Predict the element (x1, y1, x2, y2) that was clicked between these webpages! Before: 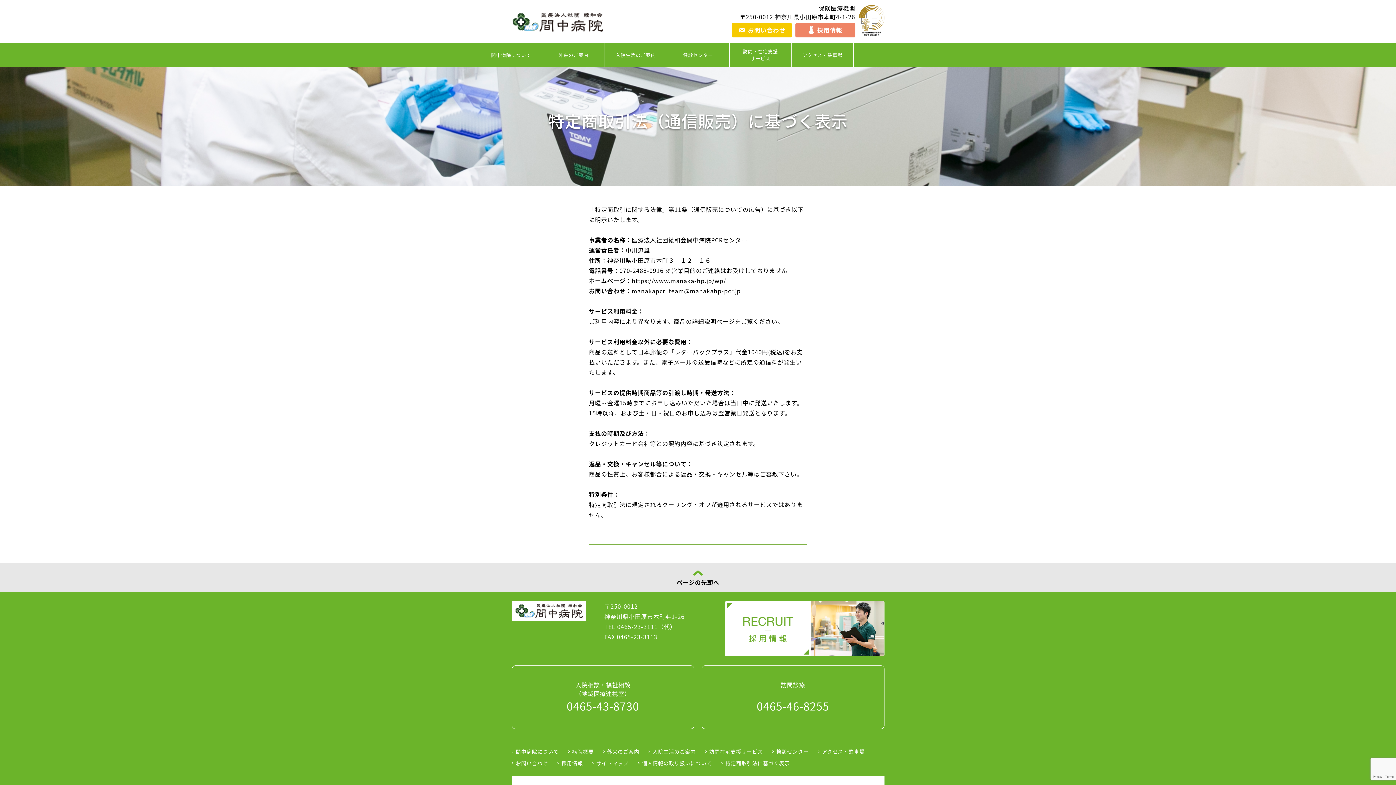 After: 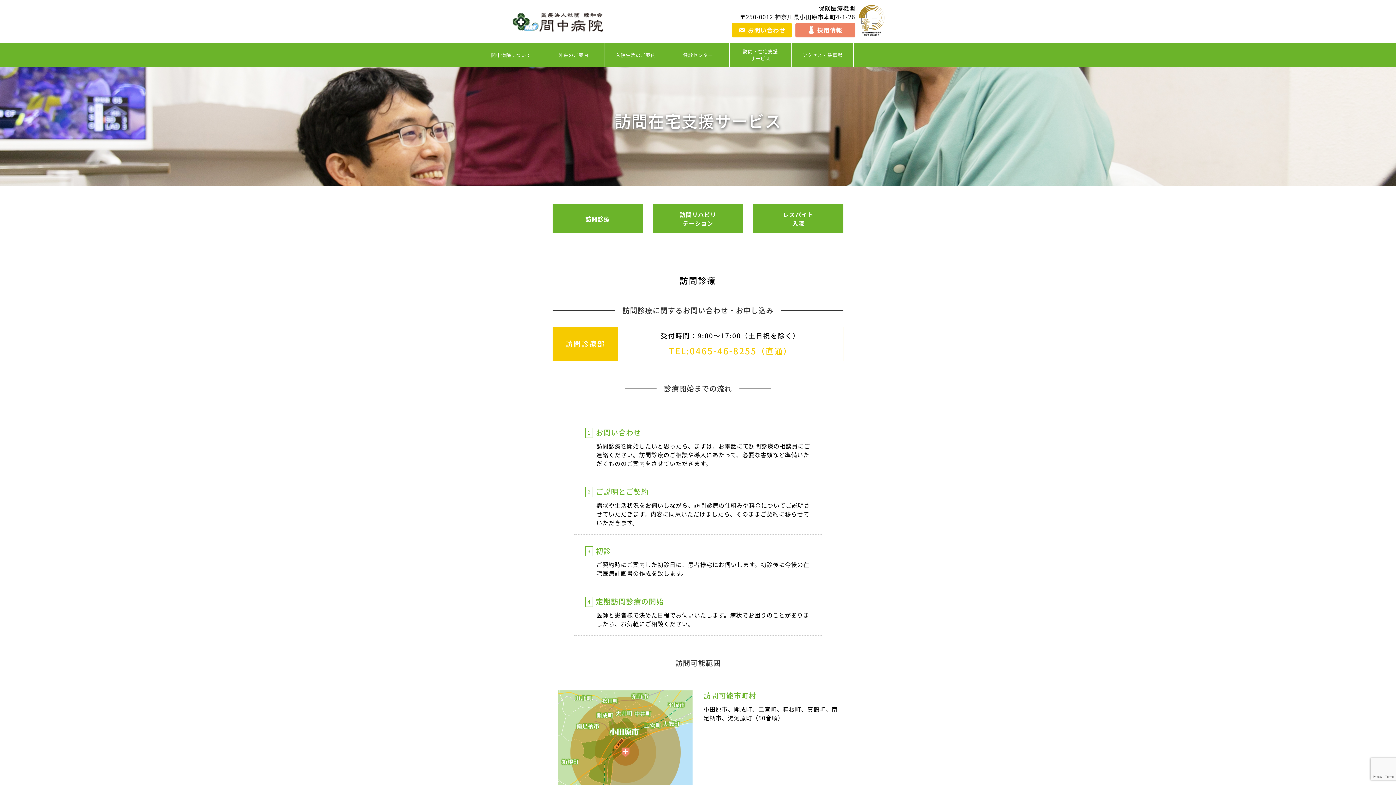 Action: bbox: (729, 43, 791, 66) label: 訪問・在宅支援
サービス